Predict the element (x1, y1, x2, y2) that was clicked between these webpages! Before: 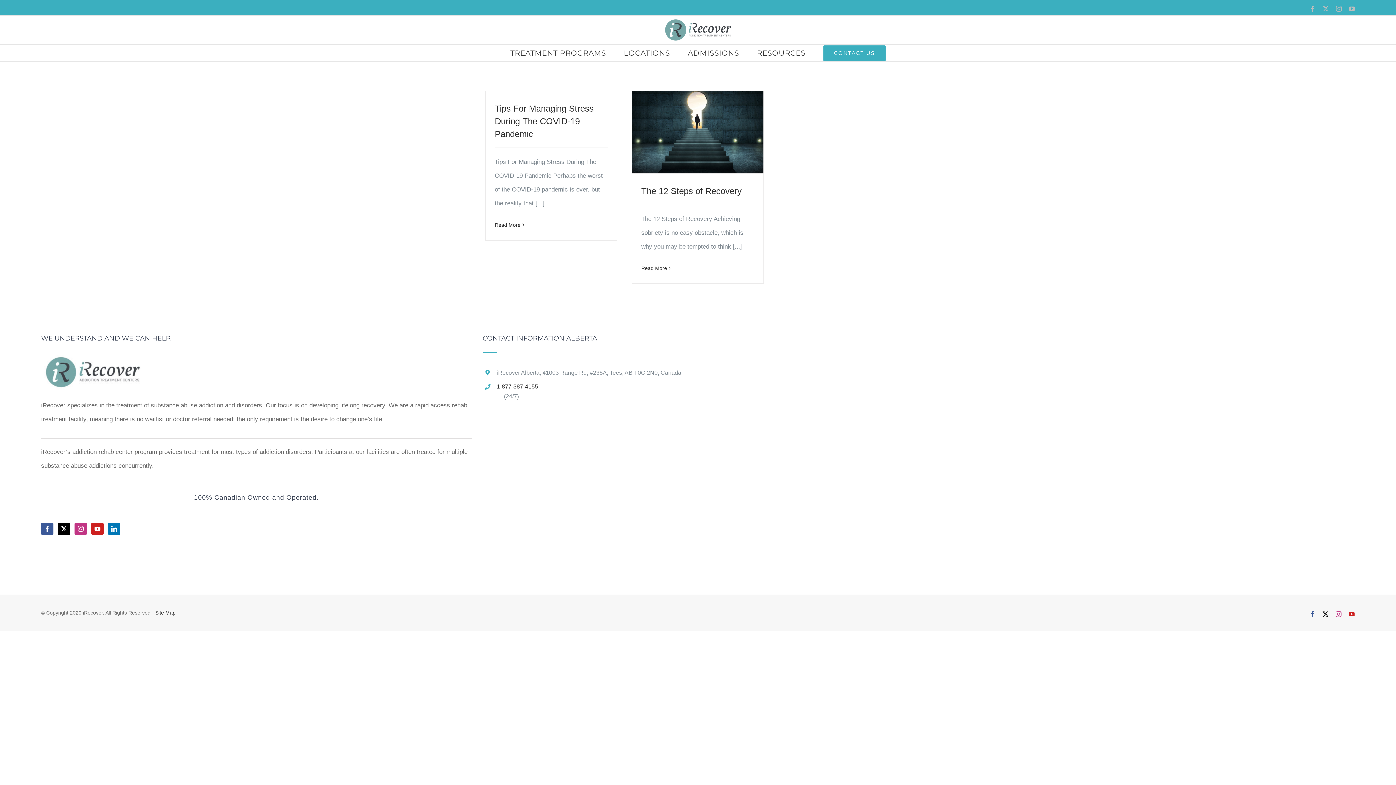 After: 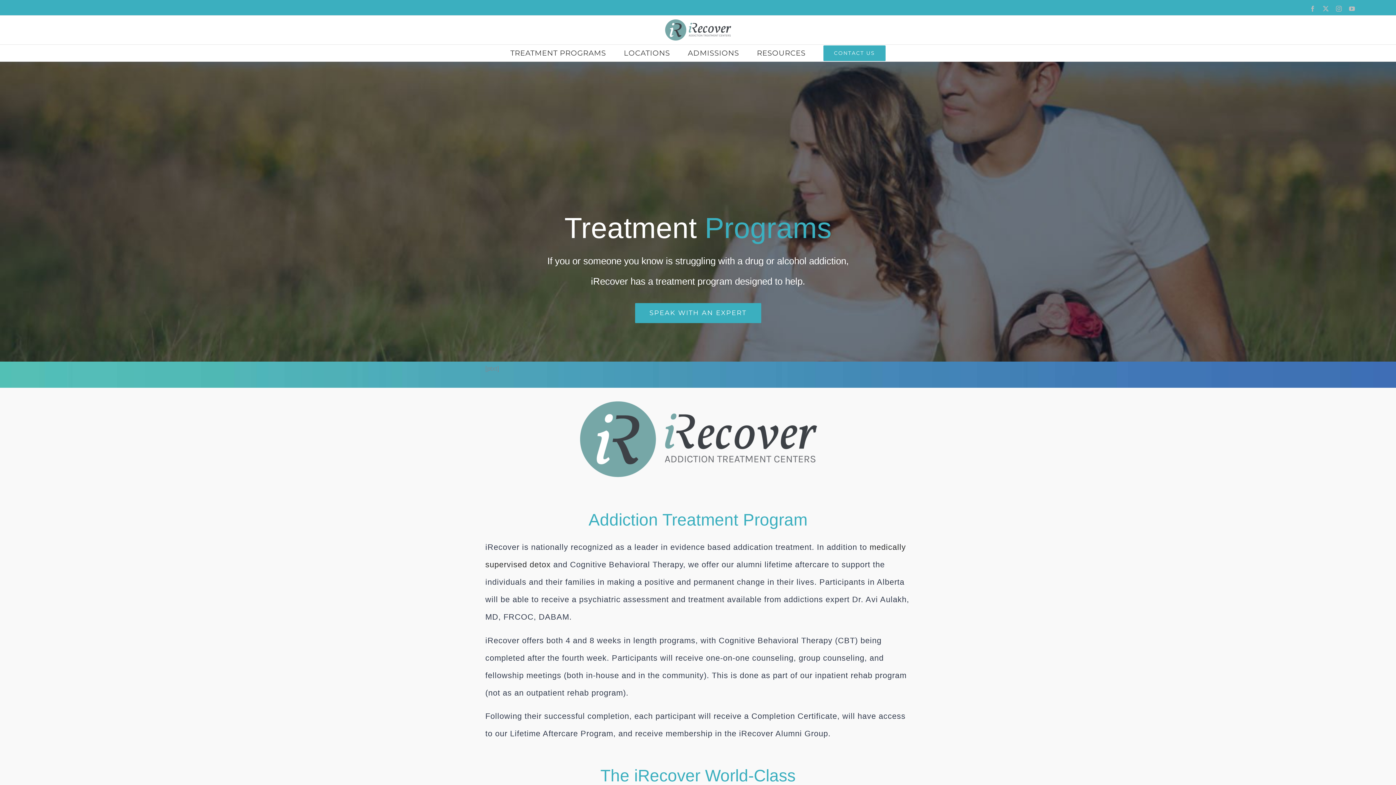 Action: label: TREATMENT PROGRAMS bbox: (510, 44, 606, 61)